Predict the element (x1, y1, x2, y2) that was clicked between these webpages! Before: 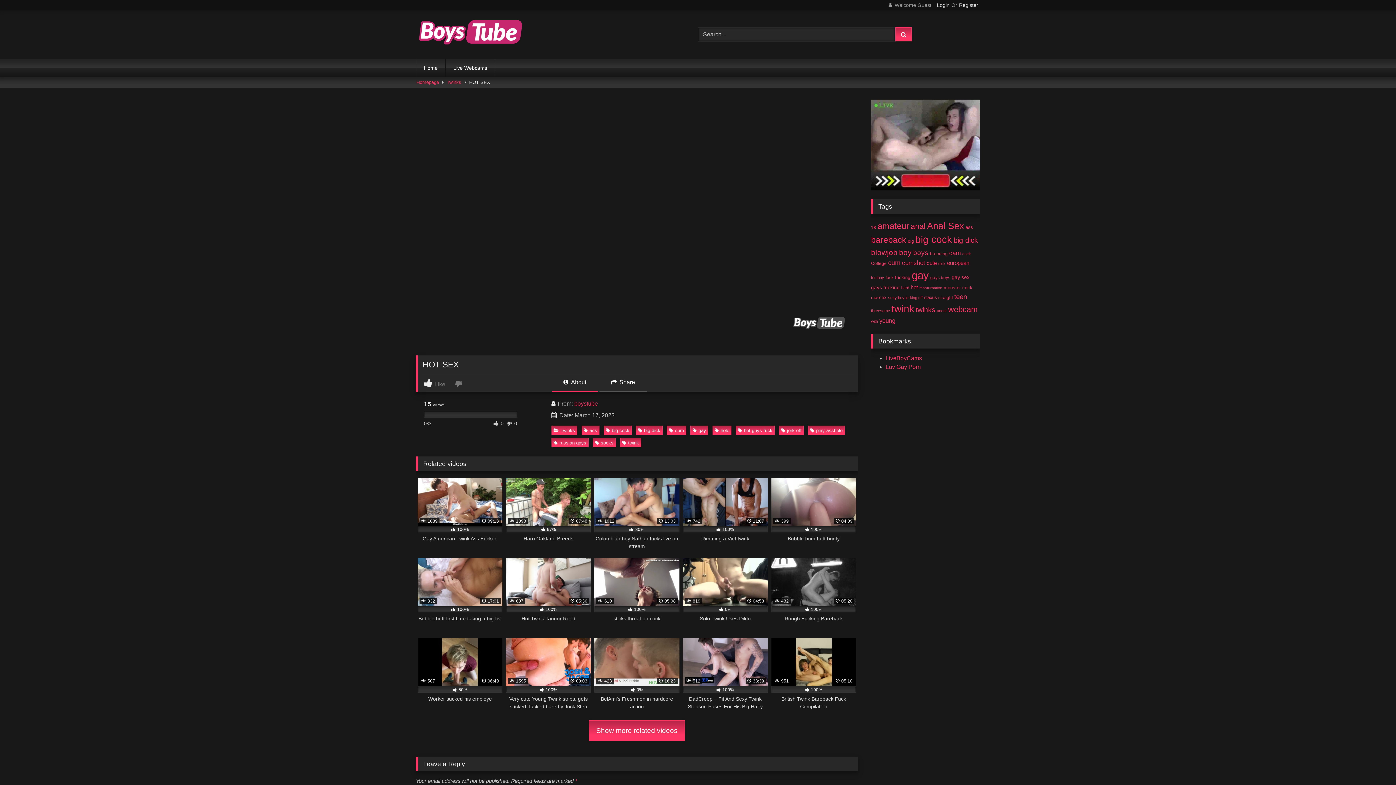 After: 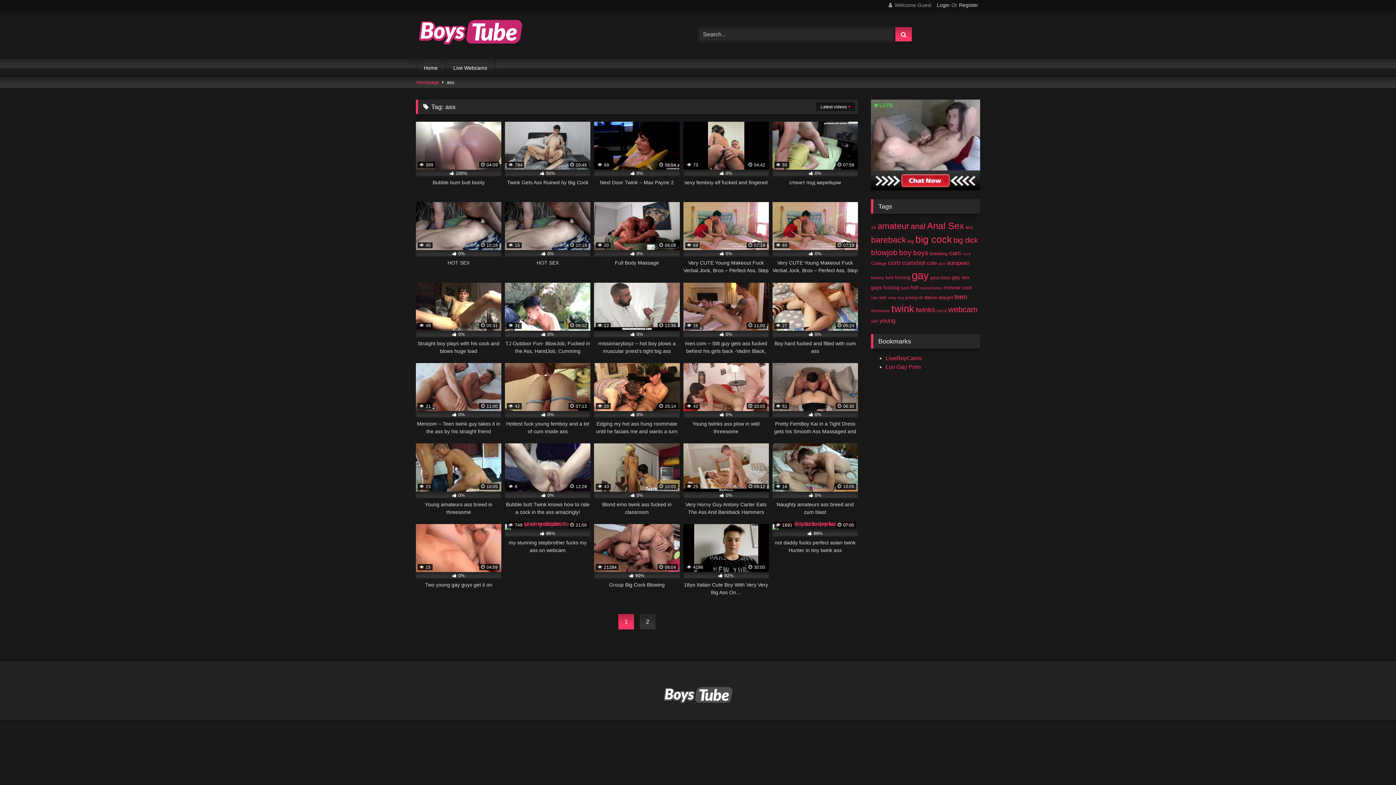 Action: label: ass bbox: (581, 425, 599, 435)